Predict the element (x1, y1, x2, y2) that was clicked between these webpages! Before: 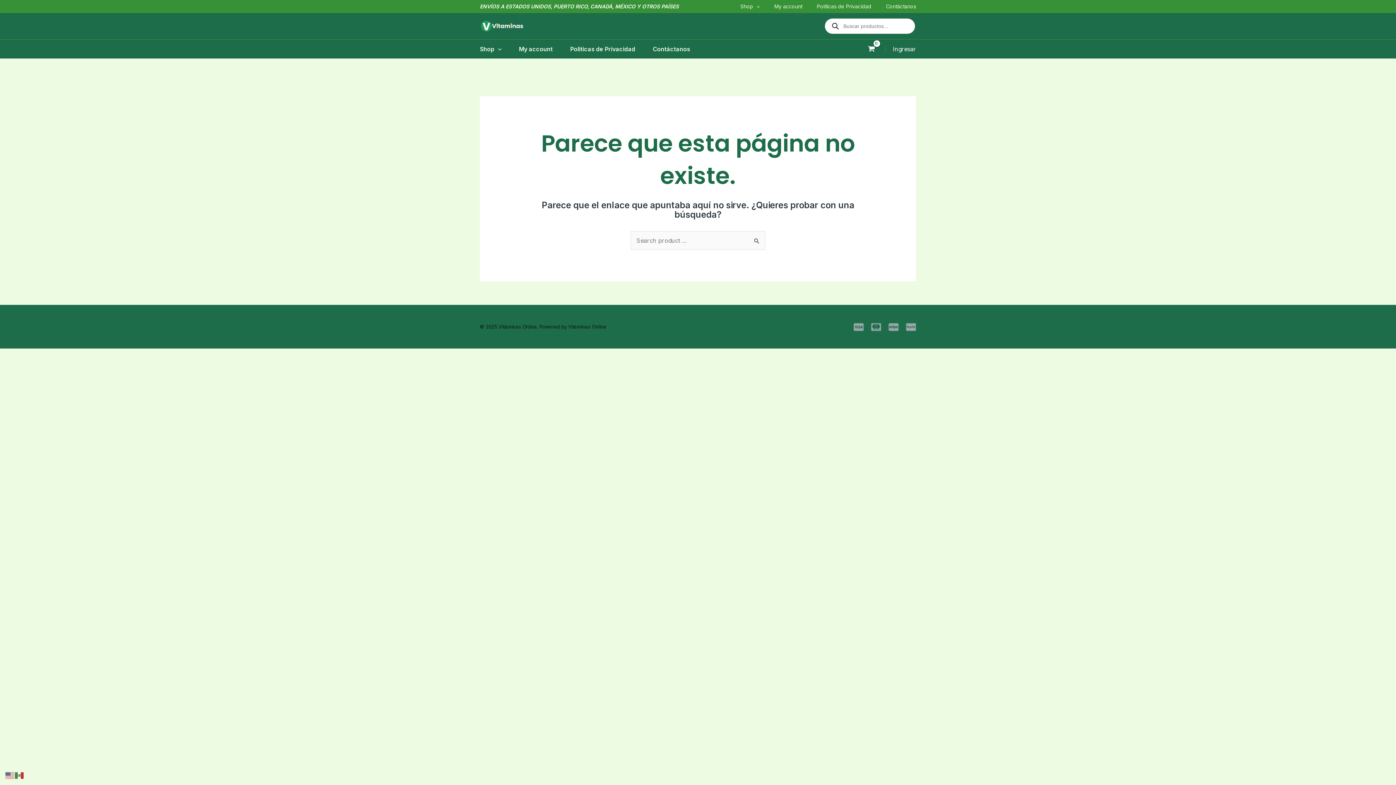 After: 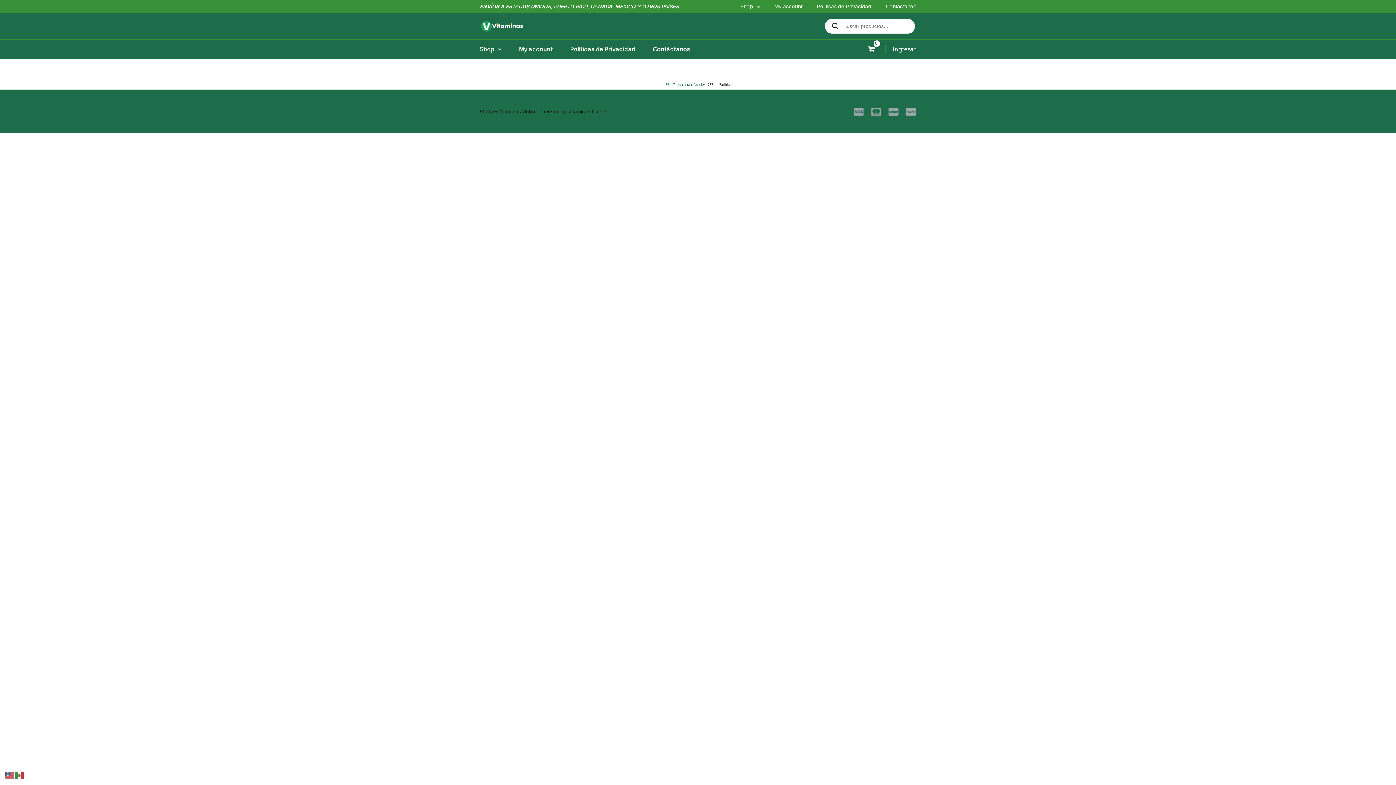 Action: bbox: (652, 39, 707, 58) label: Contáctanos